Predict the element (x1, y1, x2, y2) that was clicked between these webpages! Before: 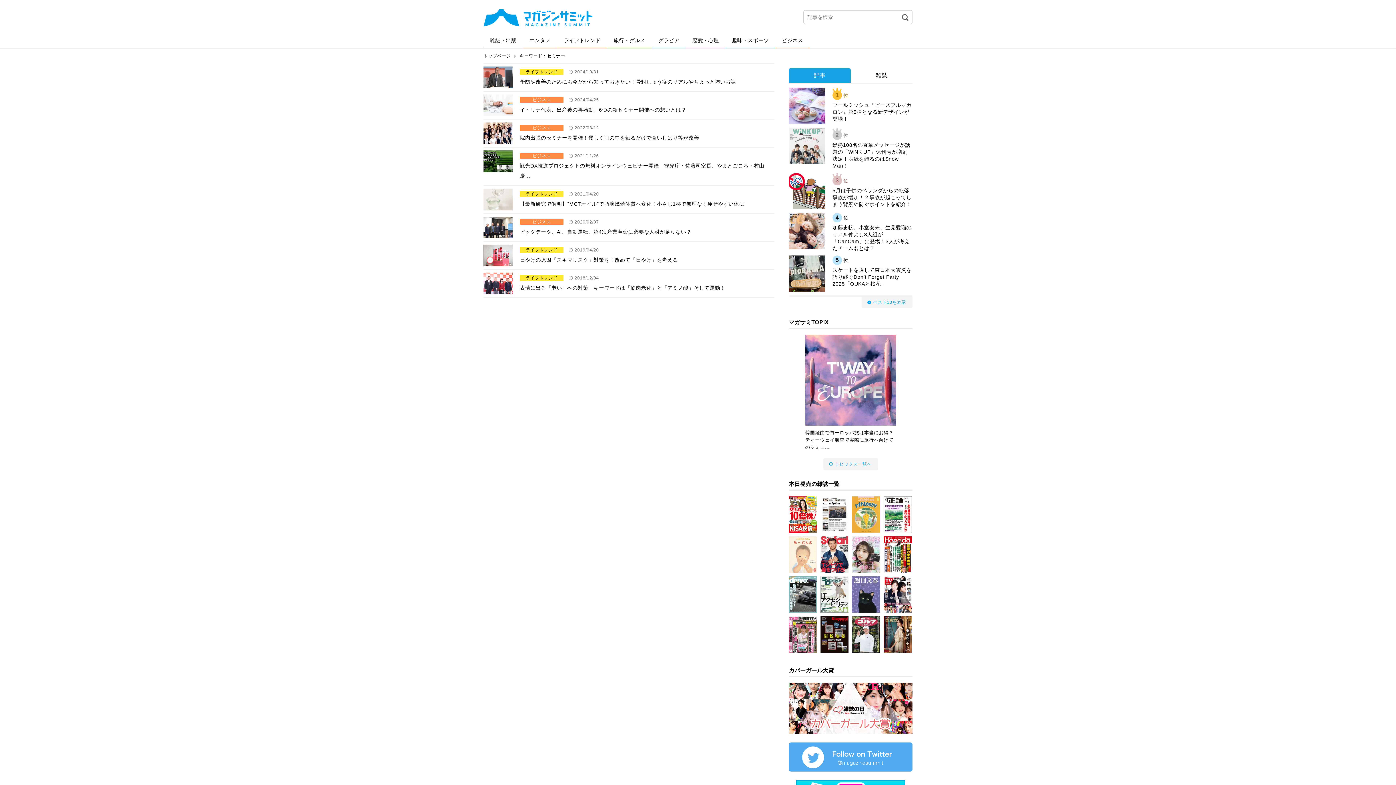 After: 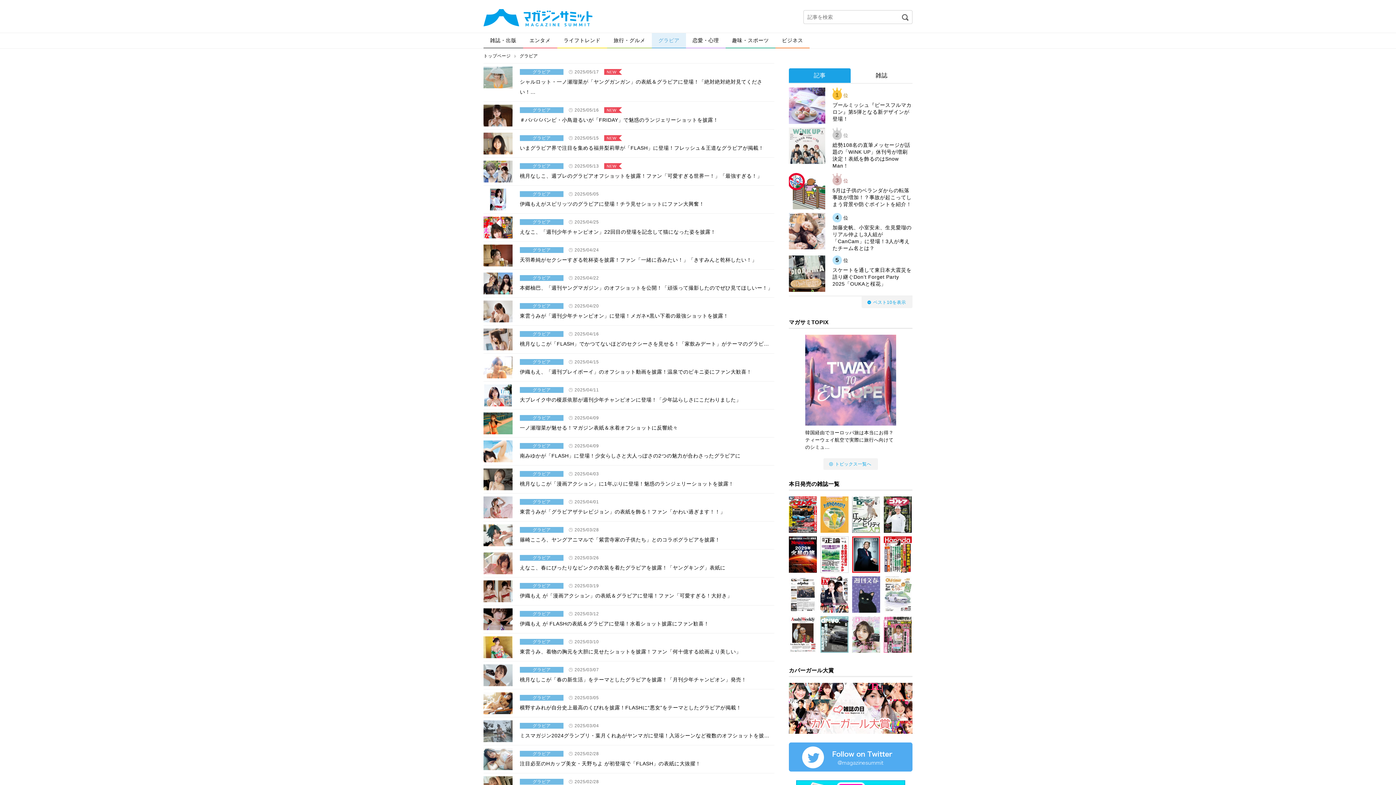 Action: bbox: (652, 33, 686, 48) label: グラビア